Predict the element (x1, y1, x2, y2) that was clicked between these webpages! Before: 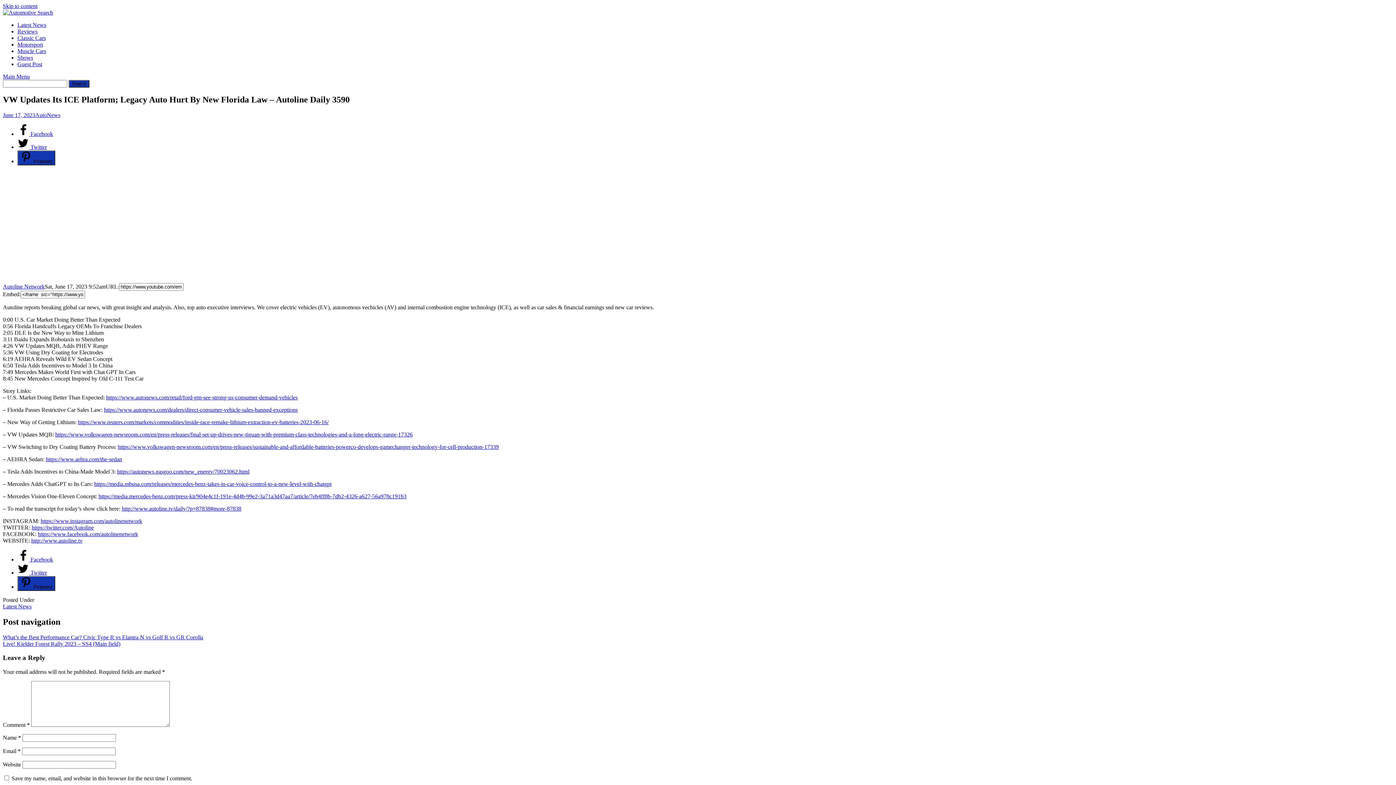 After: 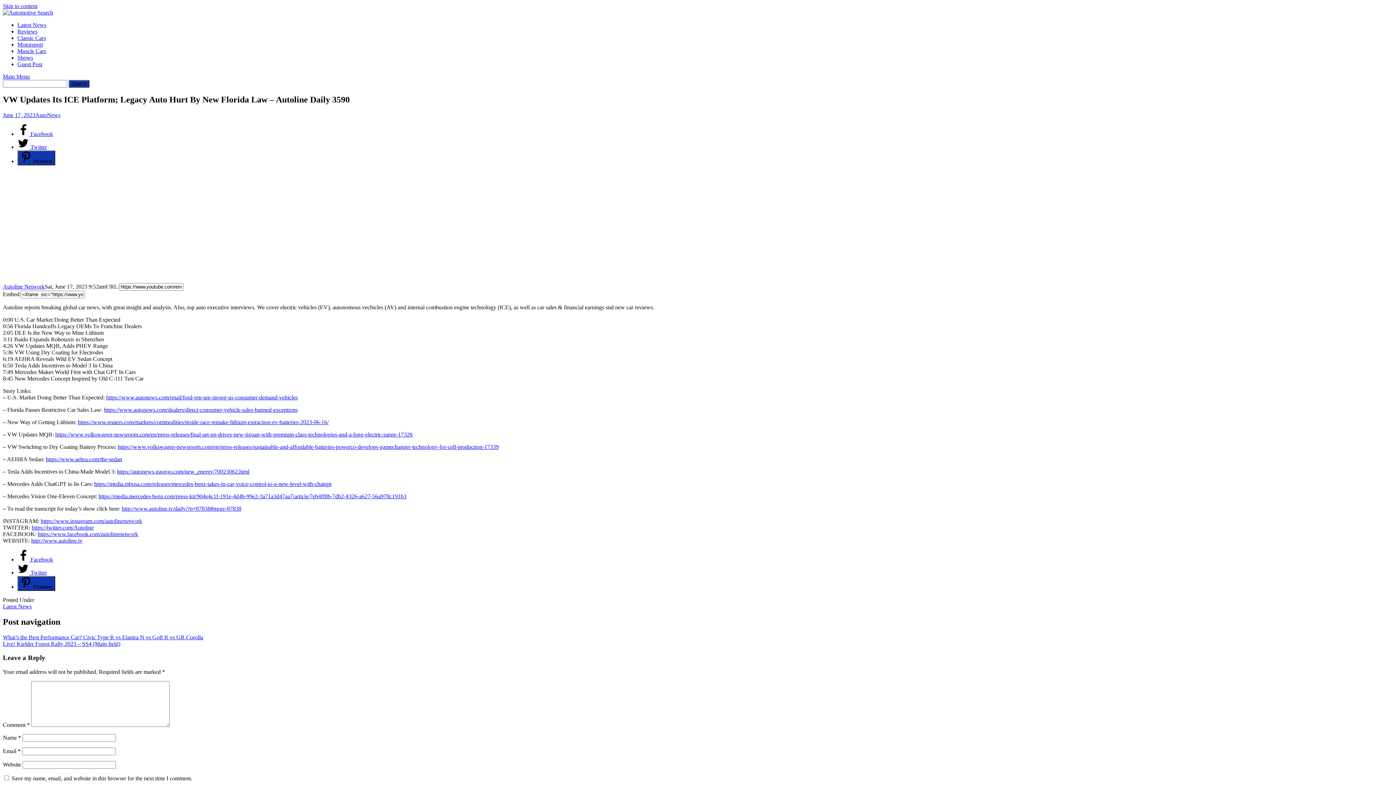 Action: bbox: (31, 537, 82, 543) label: http://www.autoline.tv